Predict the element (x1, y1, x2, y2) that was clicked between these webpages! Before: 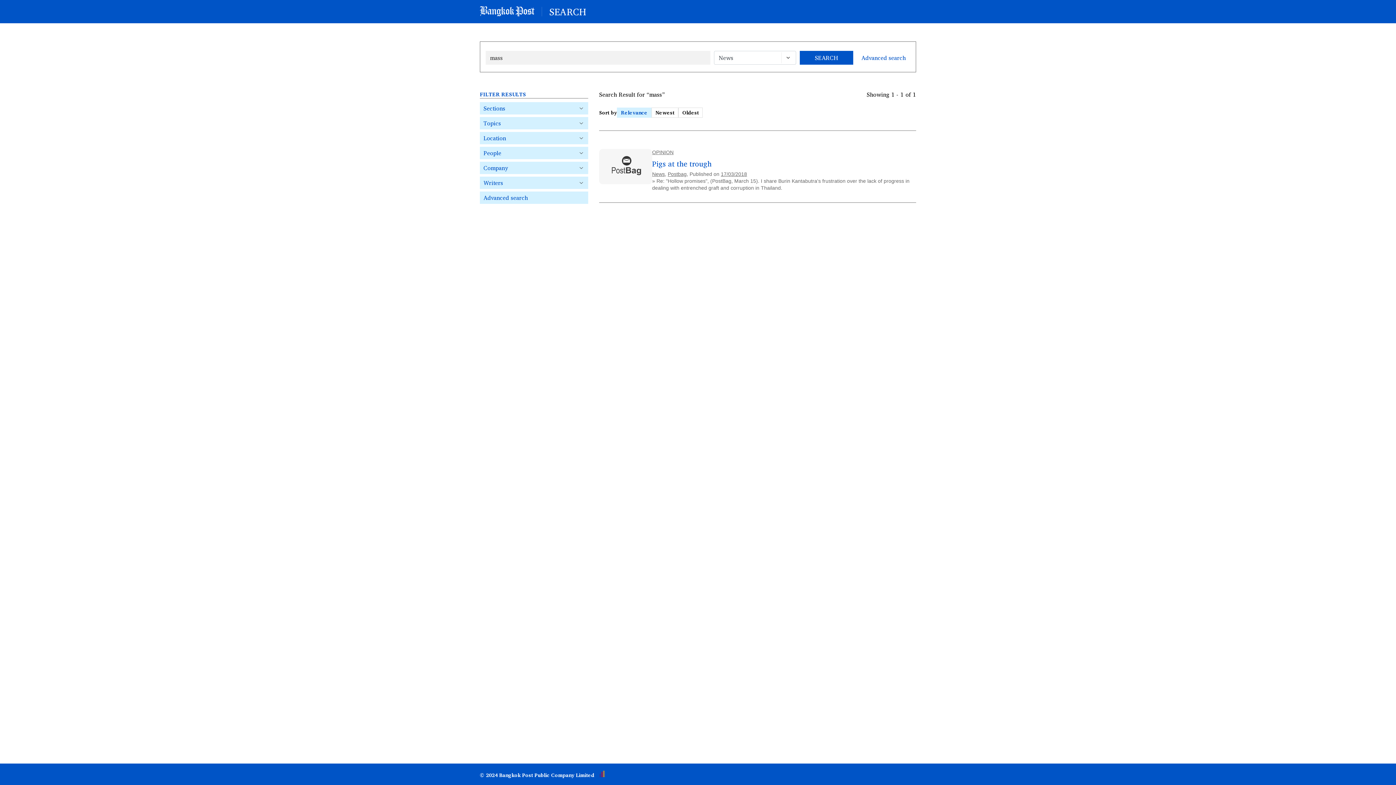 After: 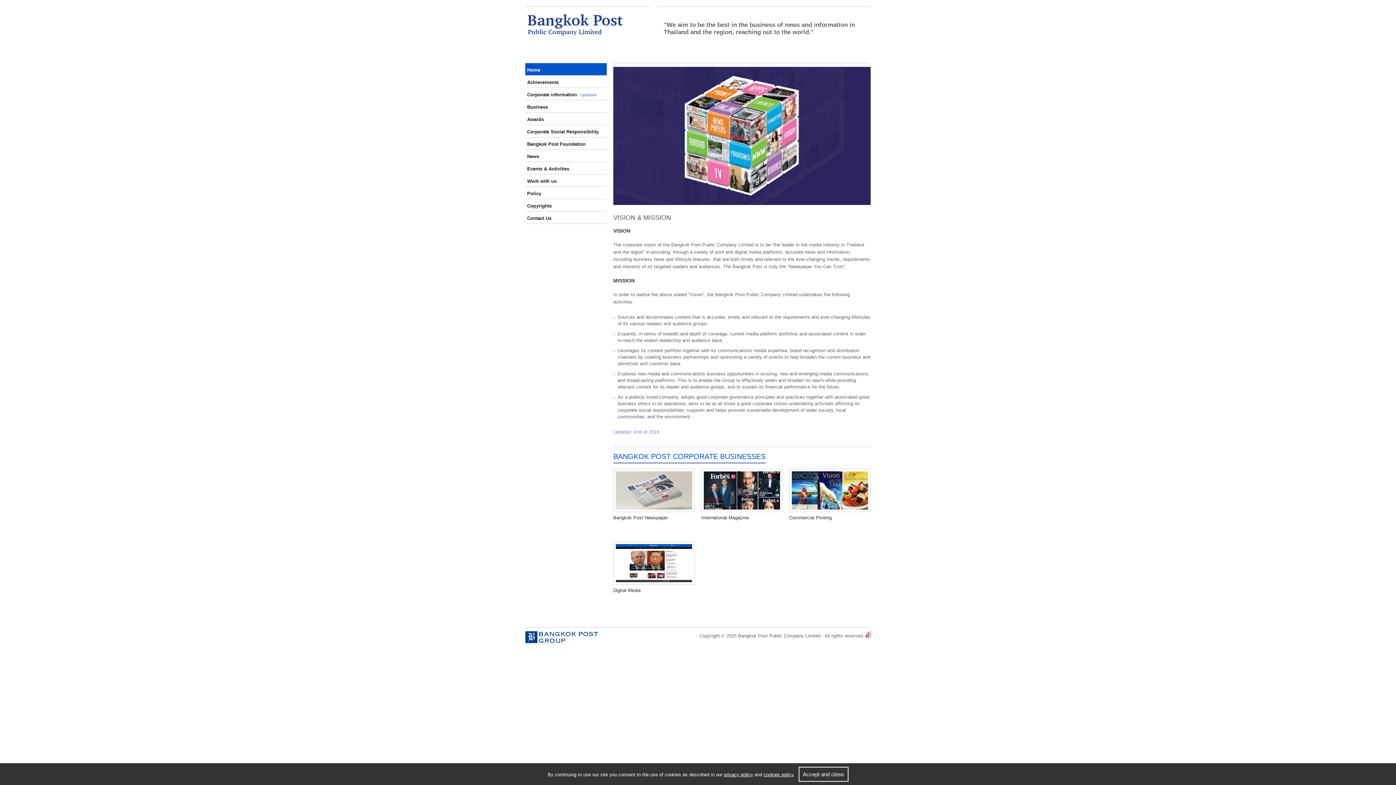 Action: label: © 2024 Bangkok Post Public Company Limited bbox: (480, 771, 594, 779)